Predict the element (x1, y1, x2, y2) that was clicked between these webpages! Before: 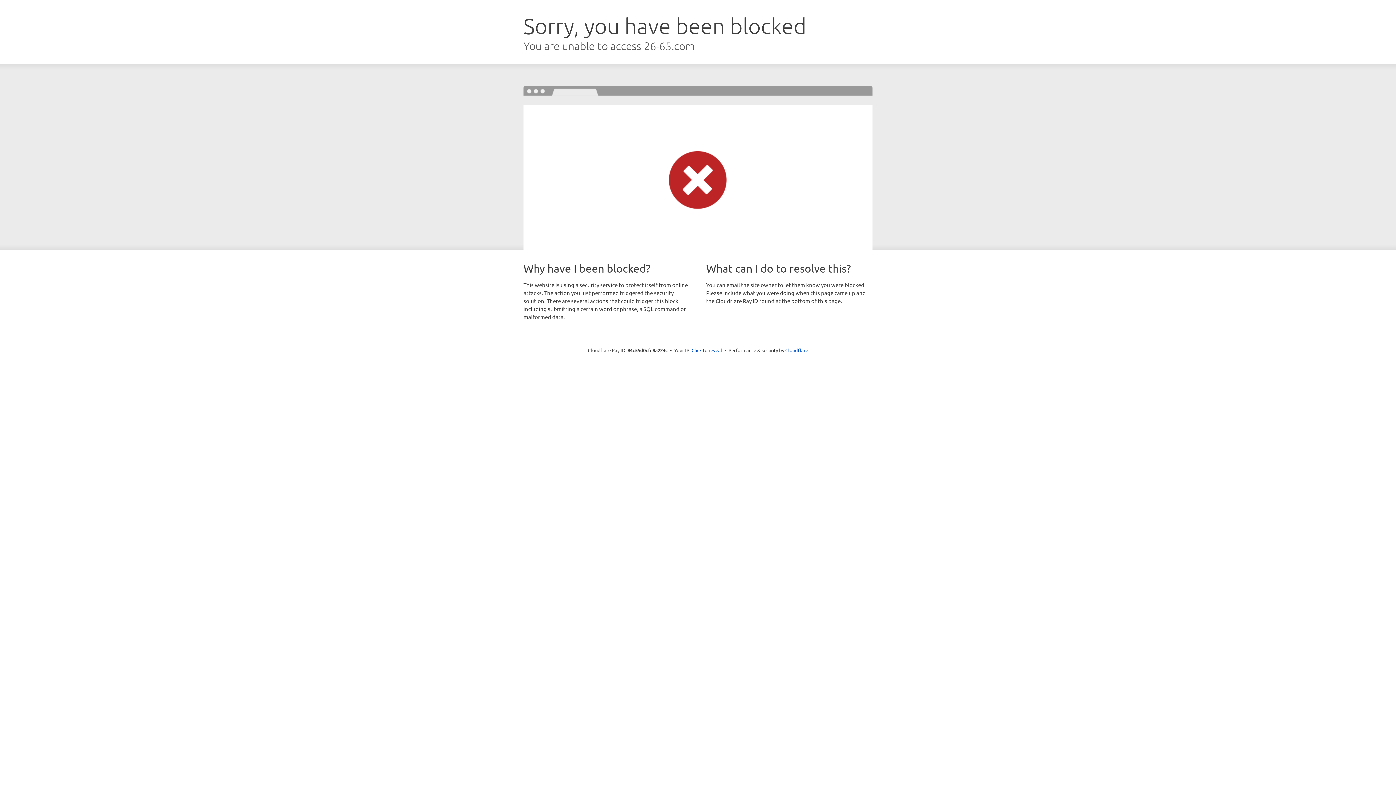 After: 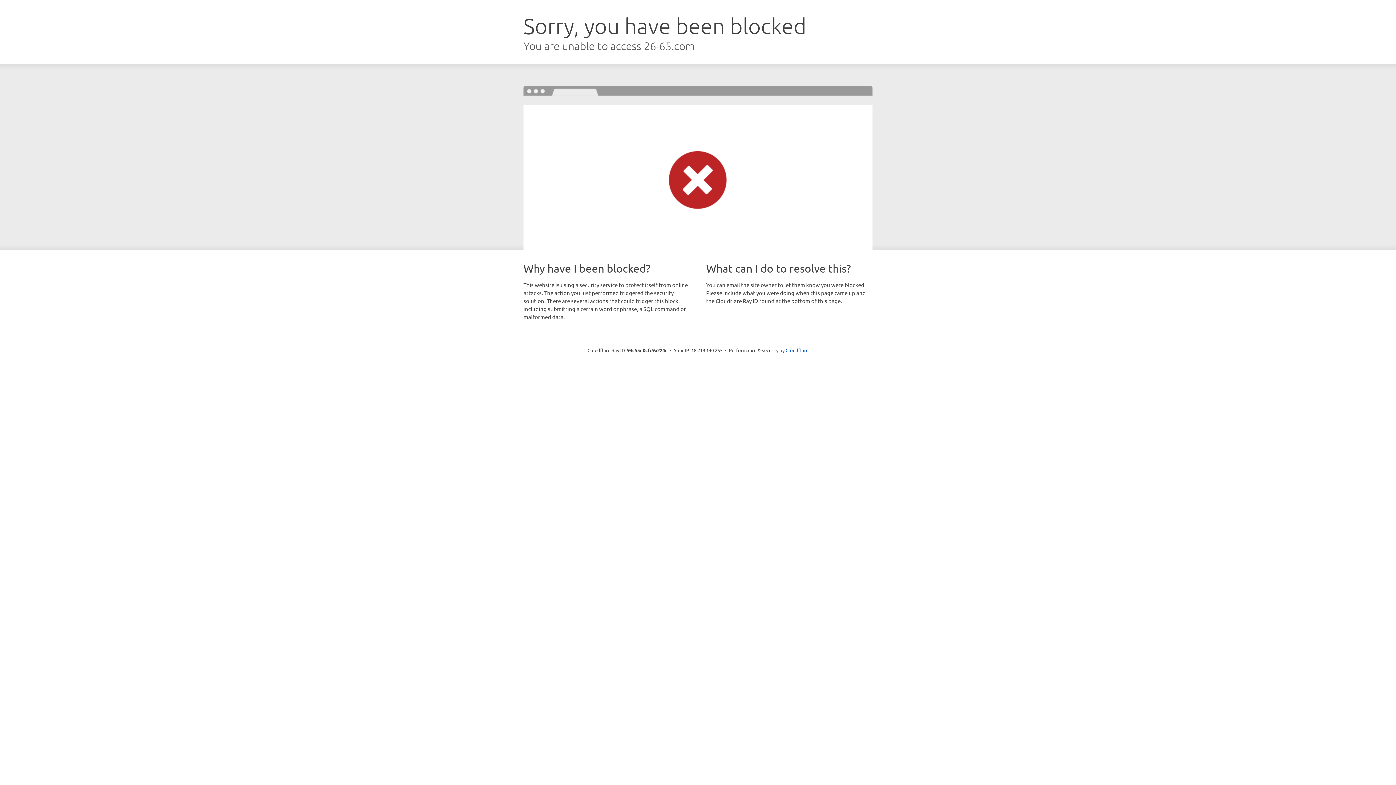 Action: label: Click to reveal bbox: (691, 346, 722, 353)